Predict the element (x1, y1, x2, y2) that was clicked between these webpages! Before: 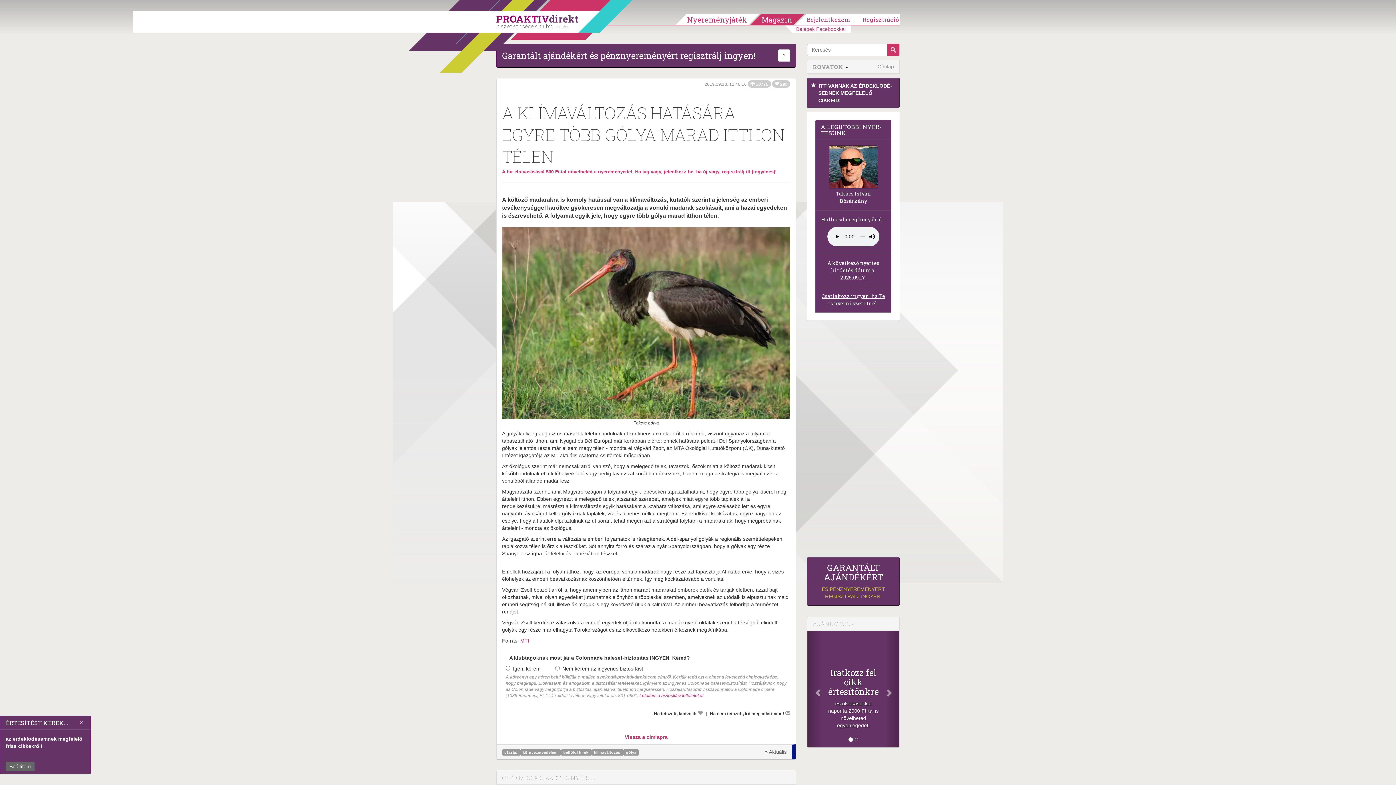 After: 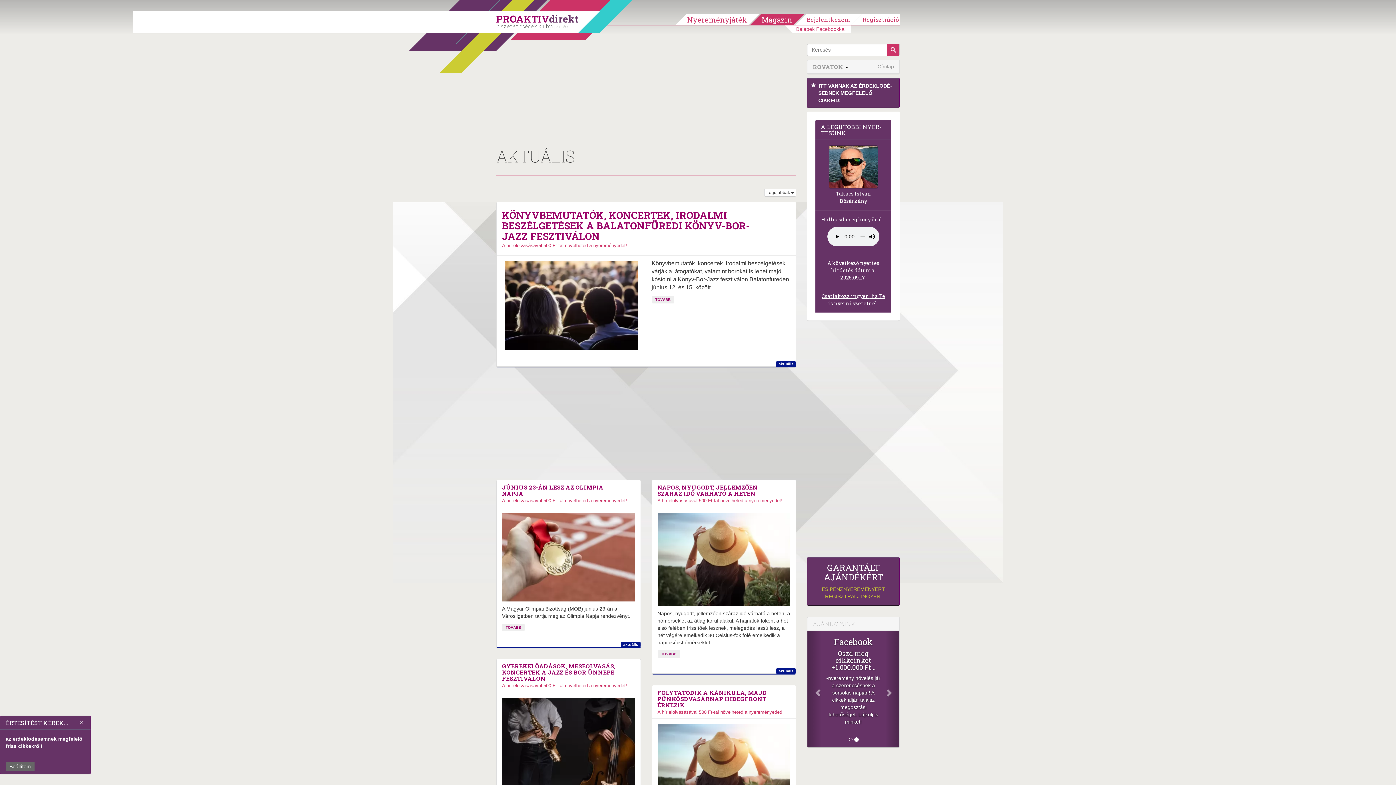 Action: label: » Aktuális bbox: (765, 749, 786, 755)